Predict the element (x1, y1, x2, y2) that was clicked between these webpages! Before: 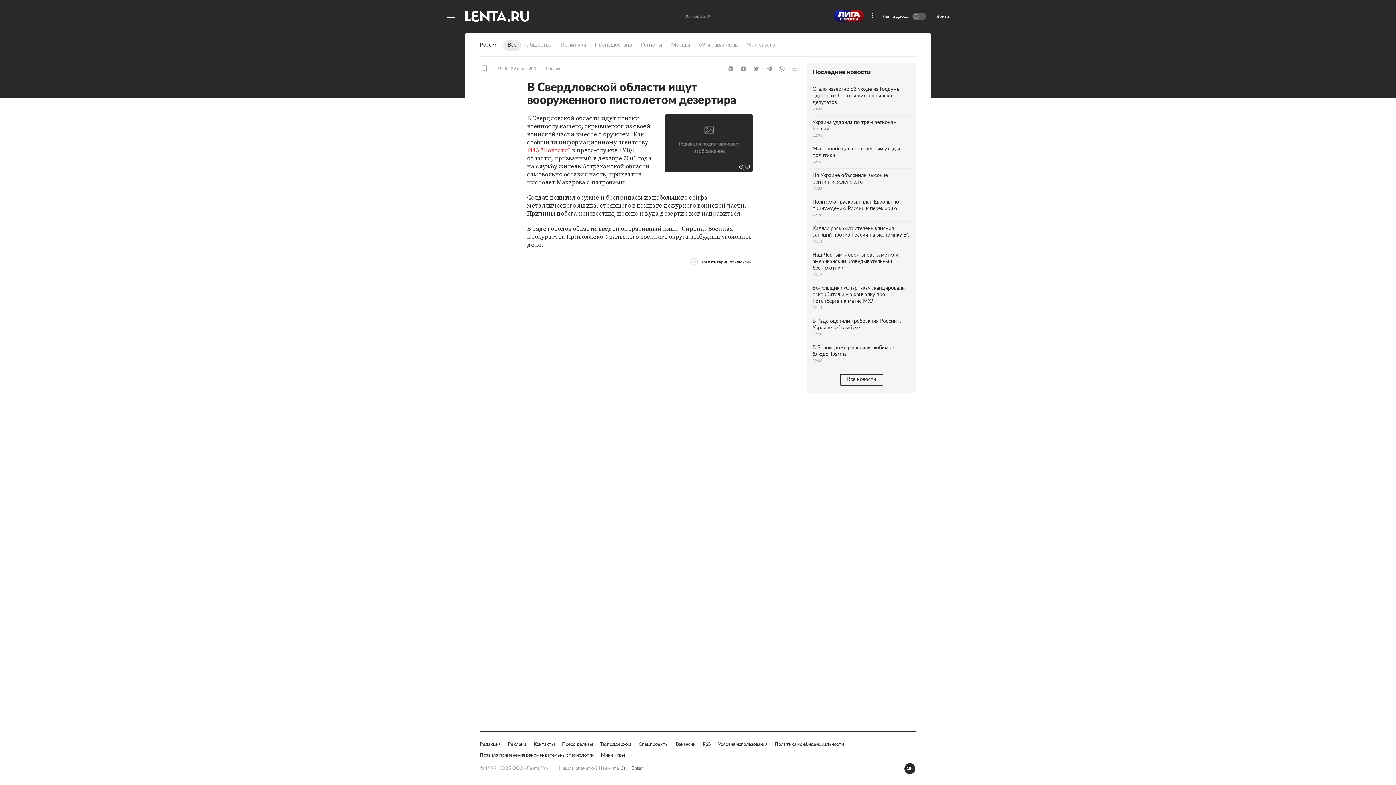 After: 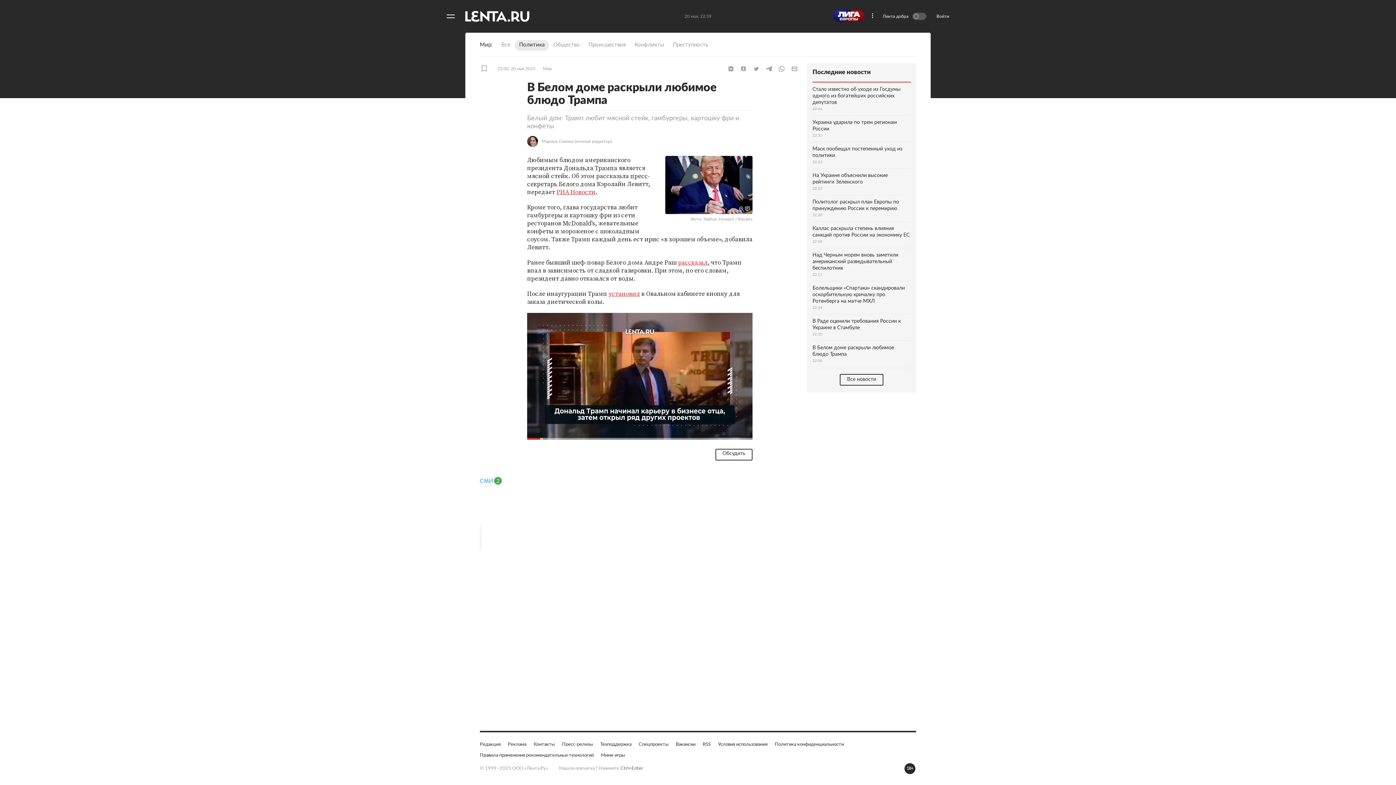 Action: bbox: (812, 341, 910, 363) label: В Белом доме раскрыли любимое блюдо Трампа
22:00